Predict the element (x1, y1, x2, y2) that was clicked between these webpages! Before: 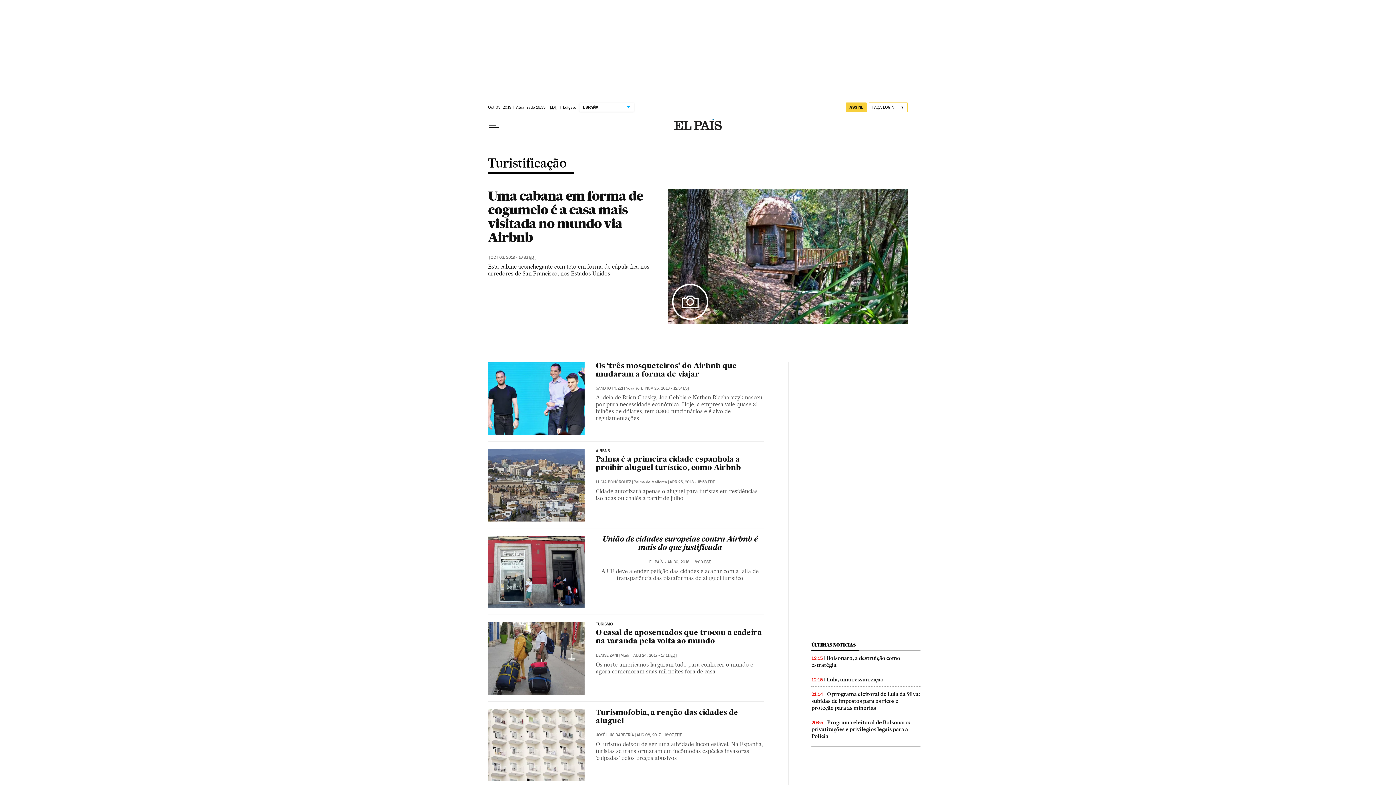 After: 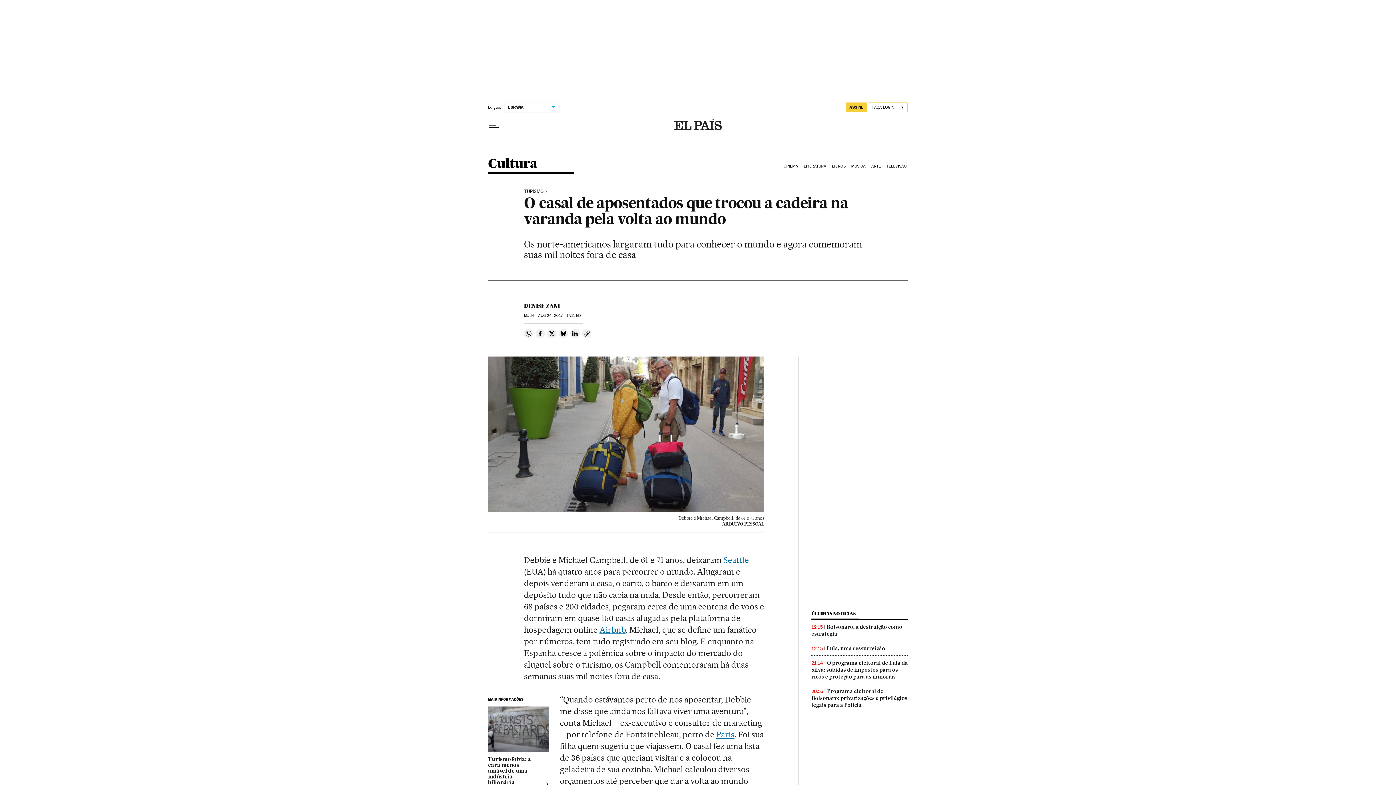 Action: bbox: (488, 622, 584, 695)